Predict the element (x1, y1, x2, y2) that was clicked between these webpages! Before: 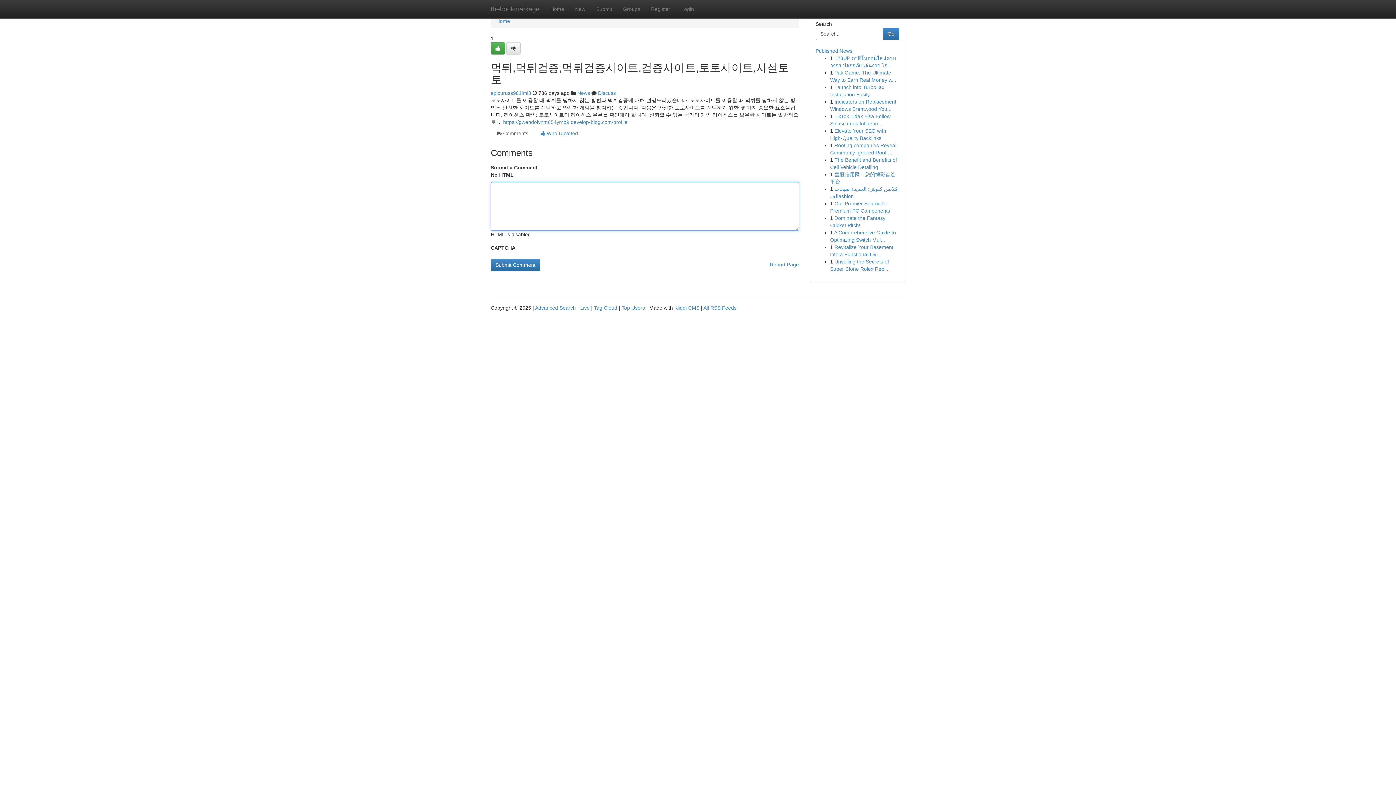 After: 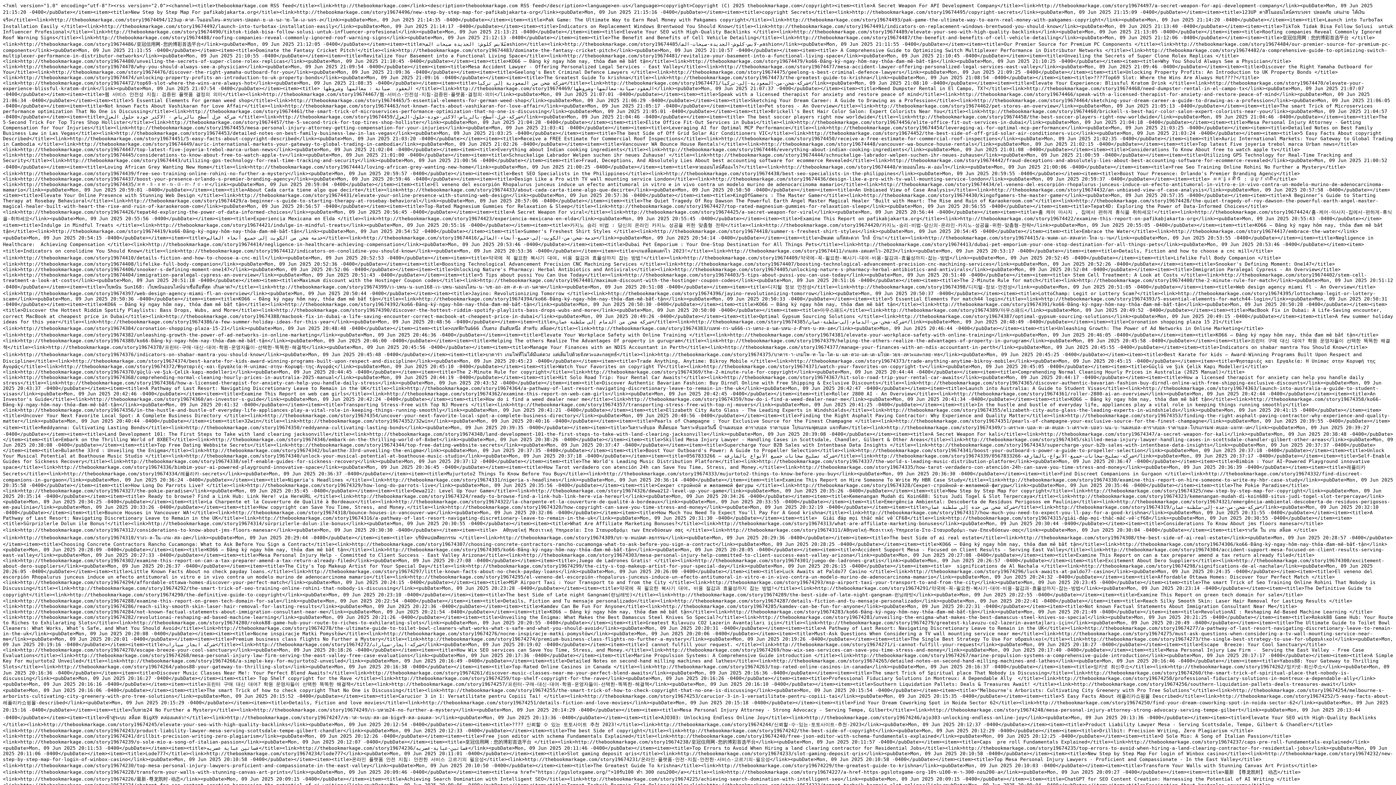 Action: bbox: (703, 305, 736, 310) label: All RSS Feeds